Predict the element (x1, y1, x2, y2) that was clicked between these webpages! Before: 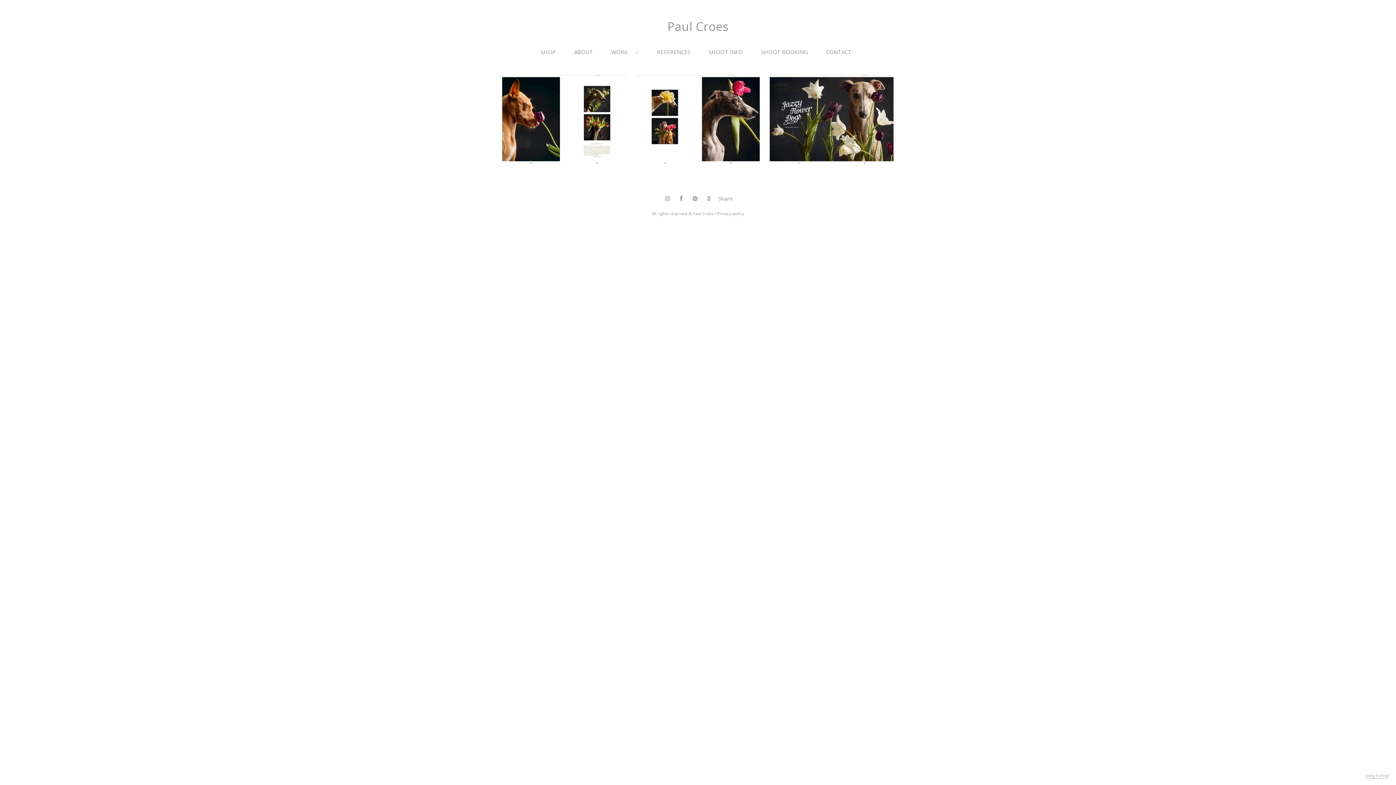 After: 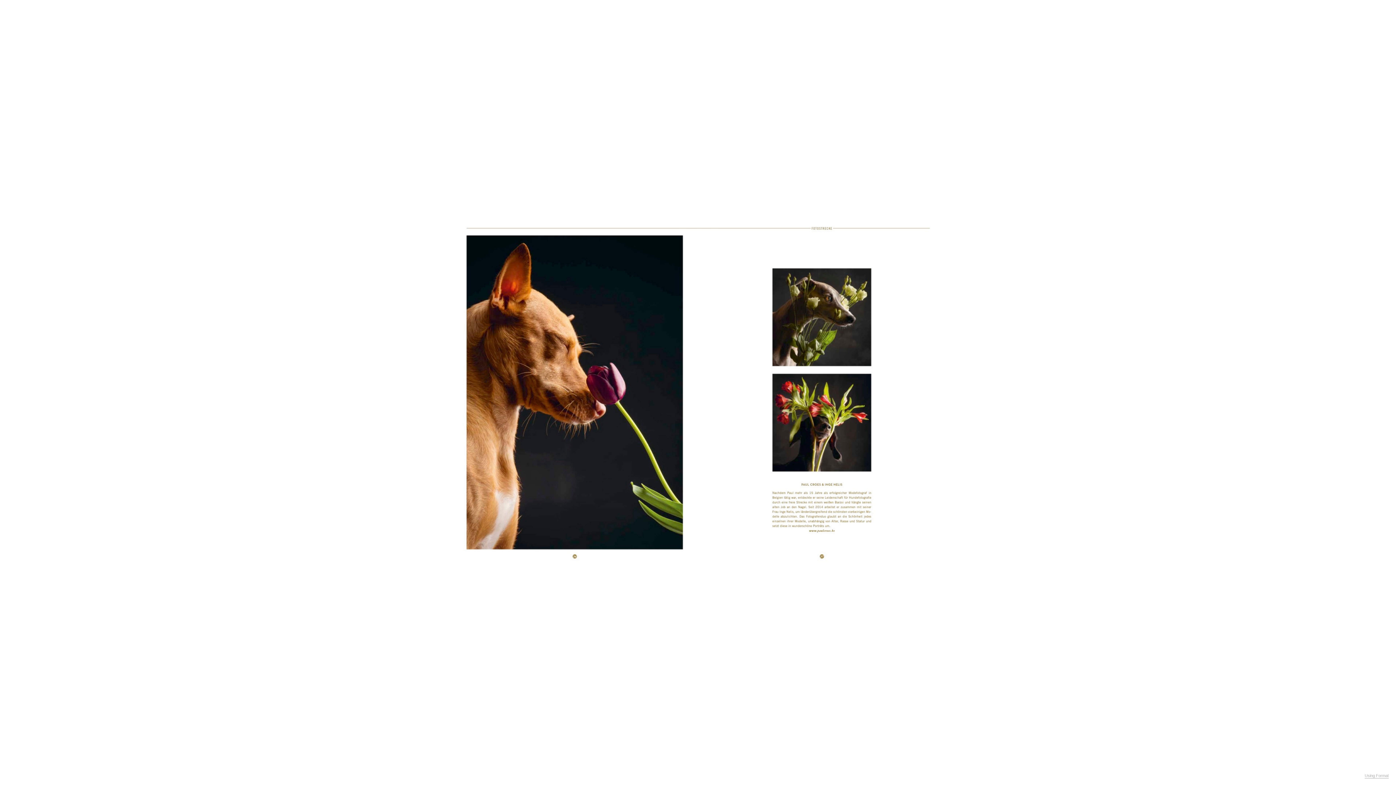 Action: bbox: (498, 73, 630, 165)